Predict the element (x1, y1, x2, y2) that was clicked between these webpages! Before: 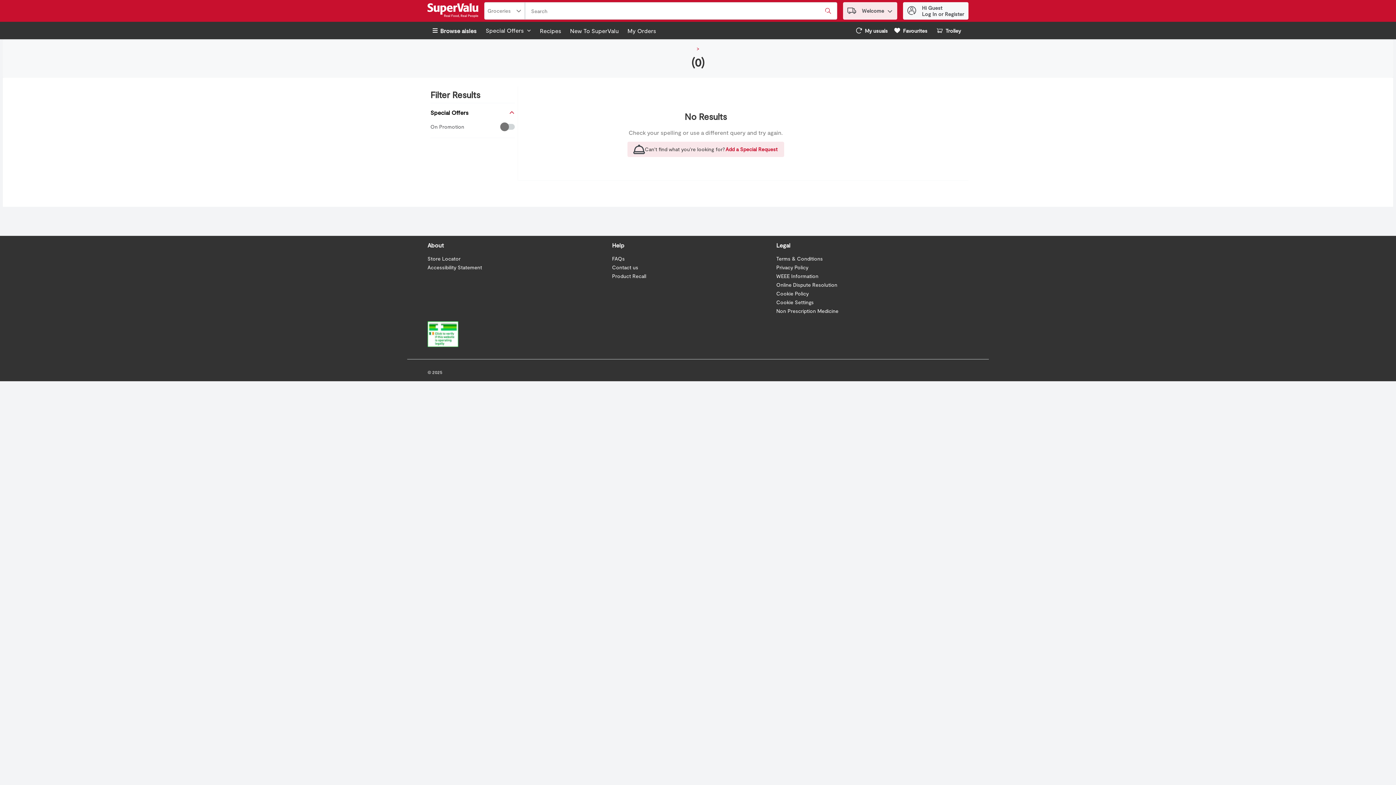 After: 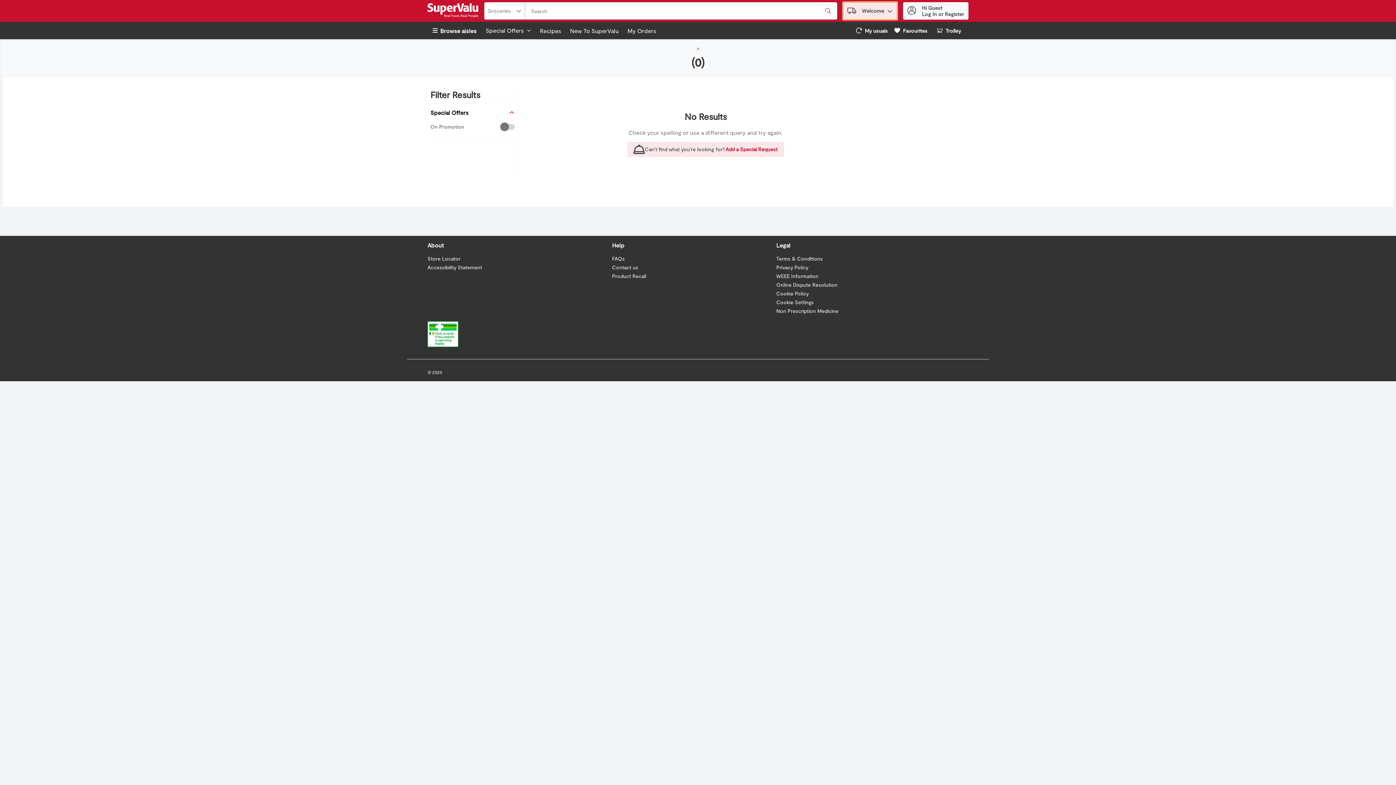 Action: bbox: (887, 8, 893, 10)